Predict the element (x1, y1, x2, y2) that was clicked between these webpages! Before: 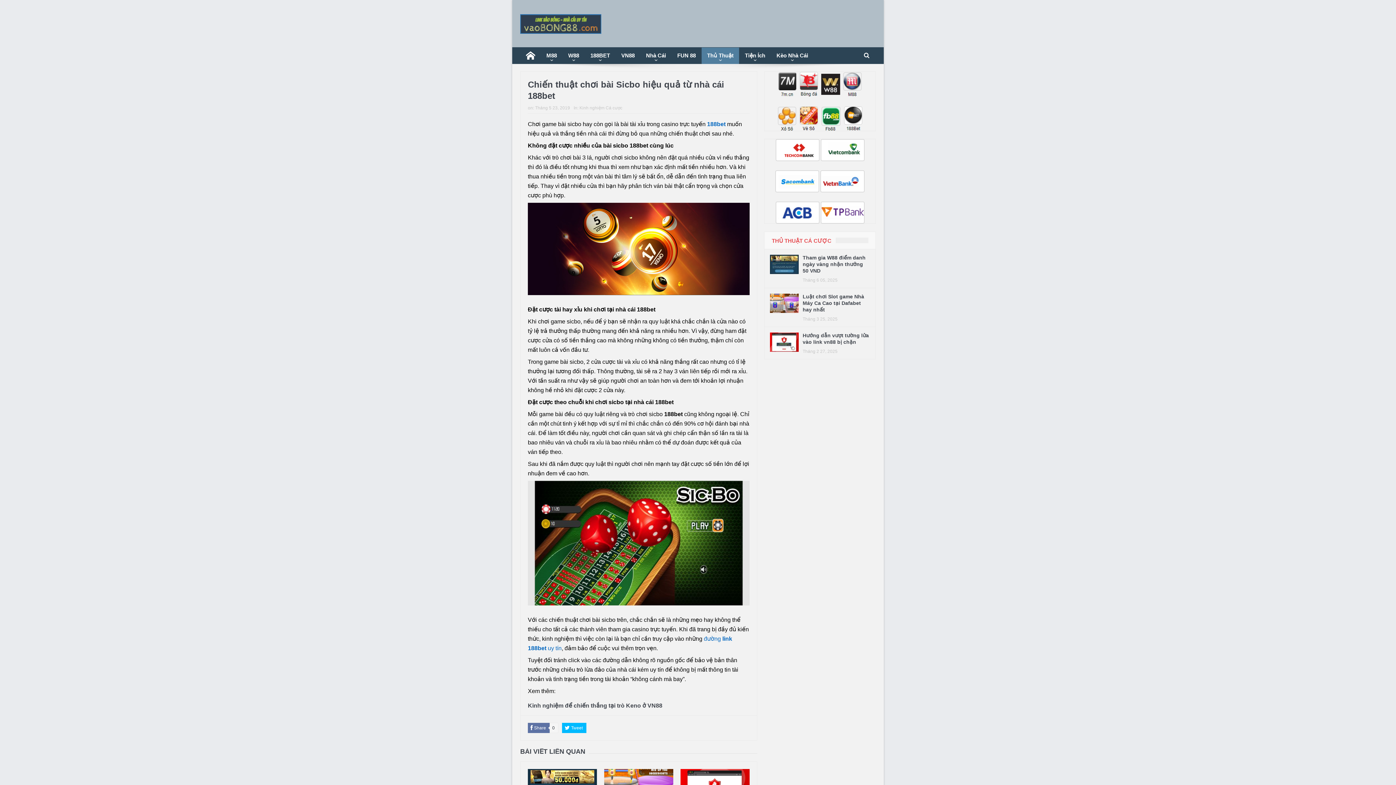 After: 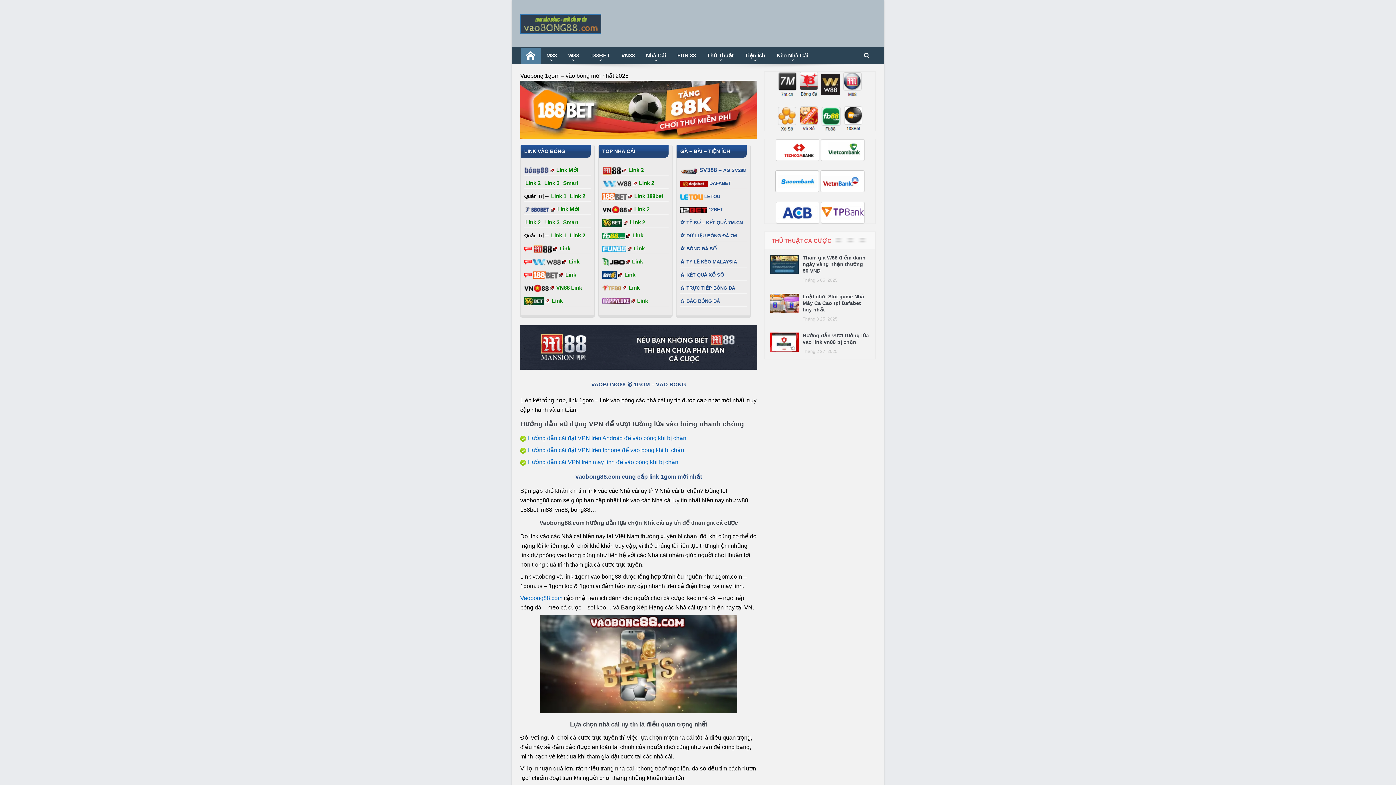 Action: bbox: (520, 47, 540, 63)